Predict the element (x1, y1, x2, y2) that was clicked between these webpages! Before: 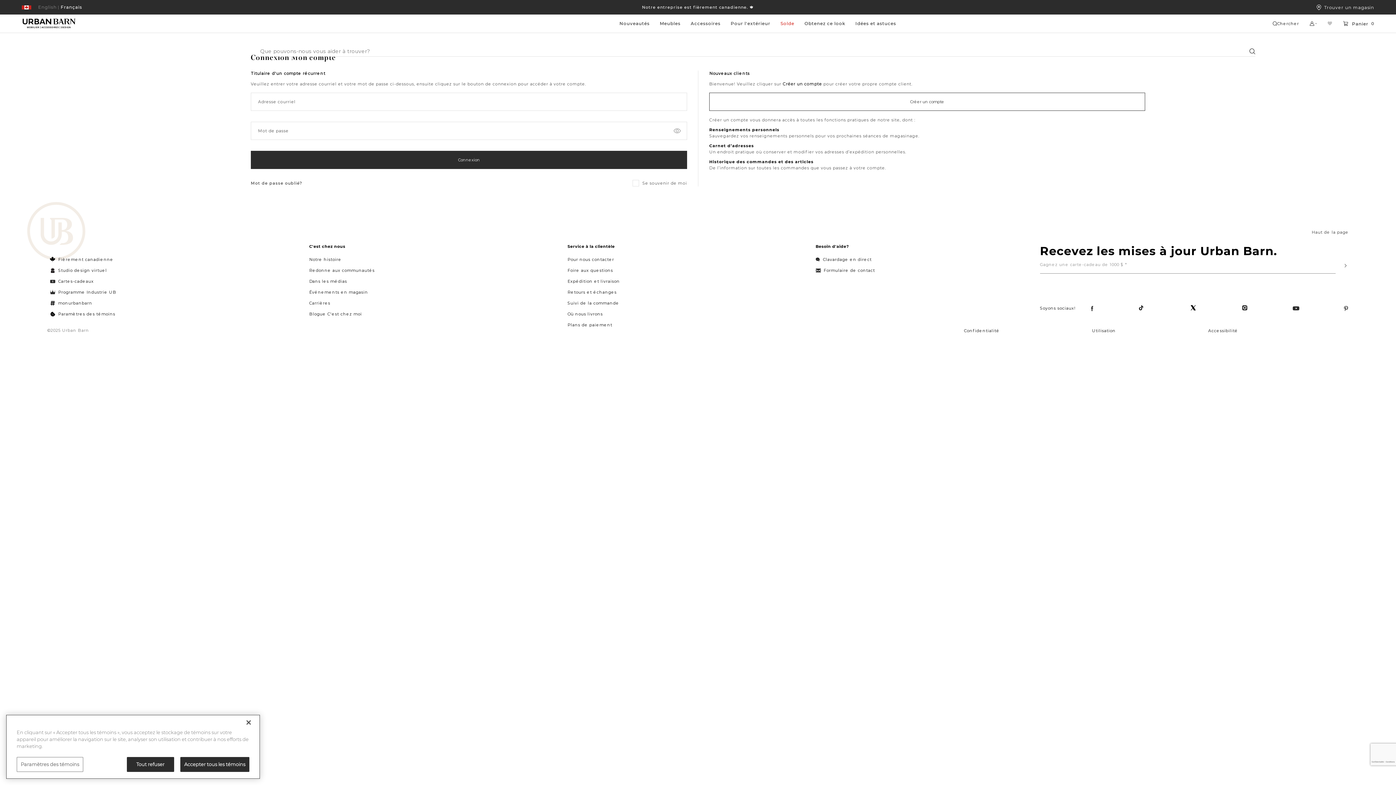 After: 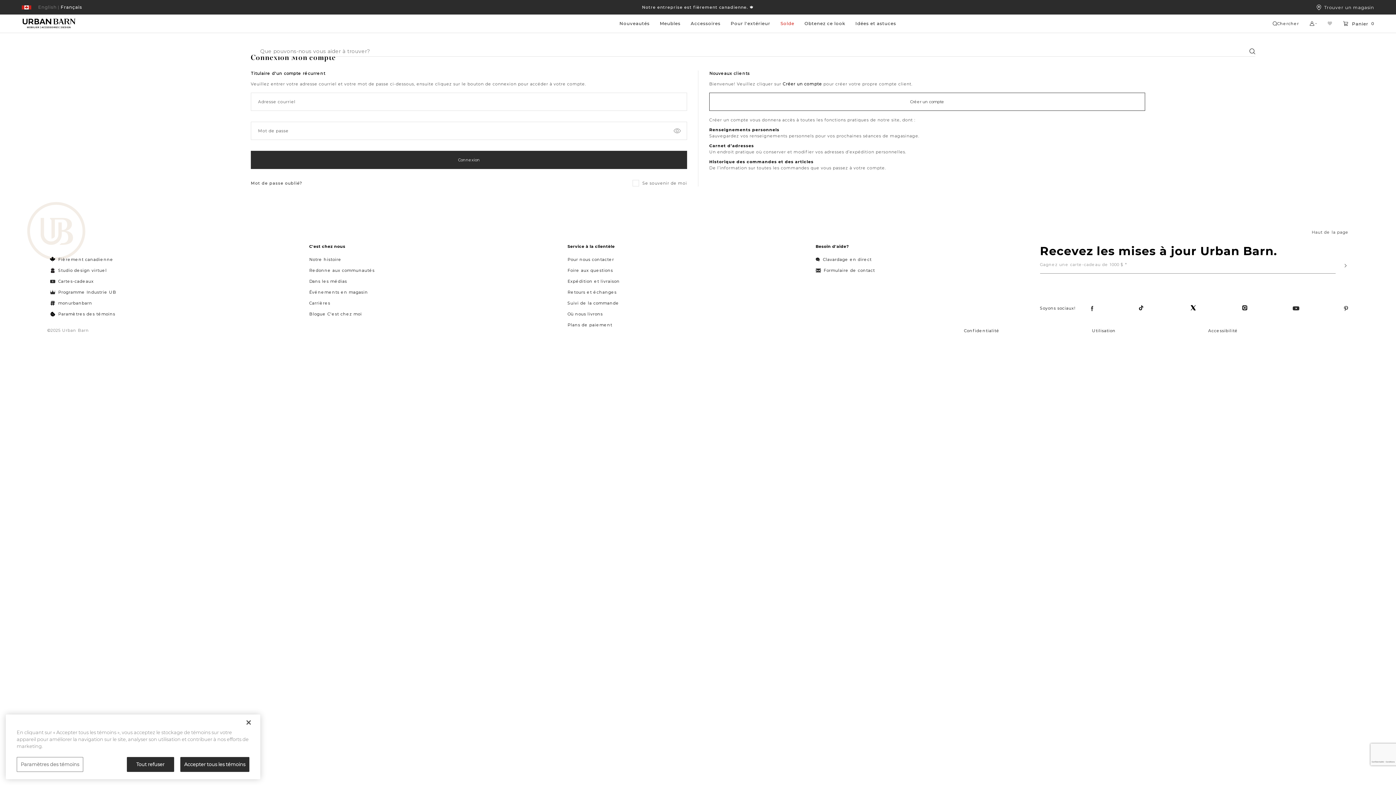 Action: bbox: (1137, 304, 1145, 311)